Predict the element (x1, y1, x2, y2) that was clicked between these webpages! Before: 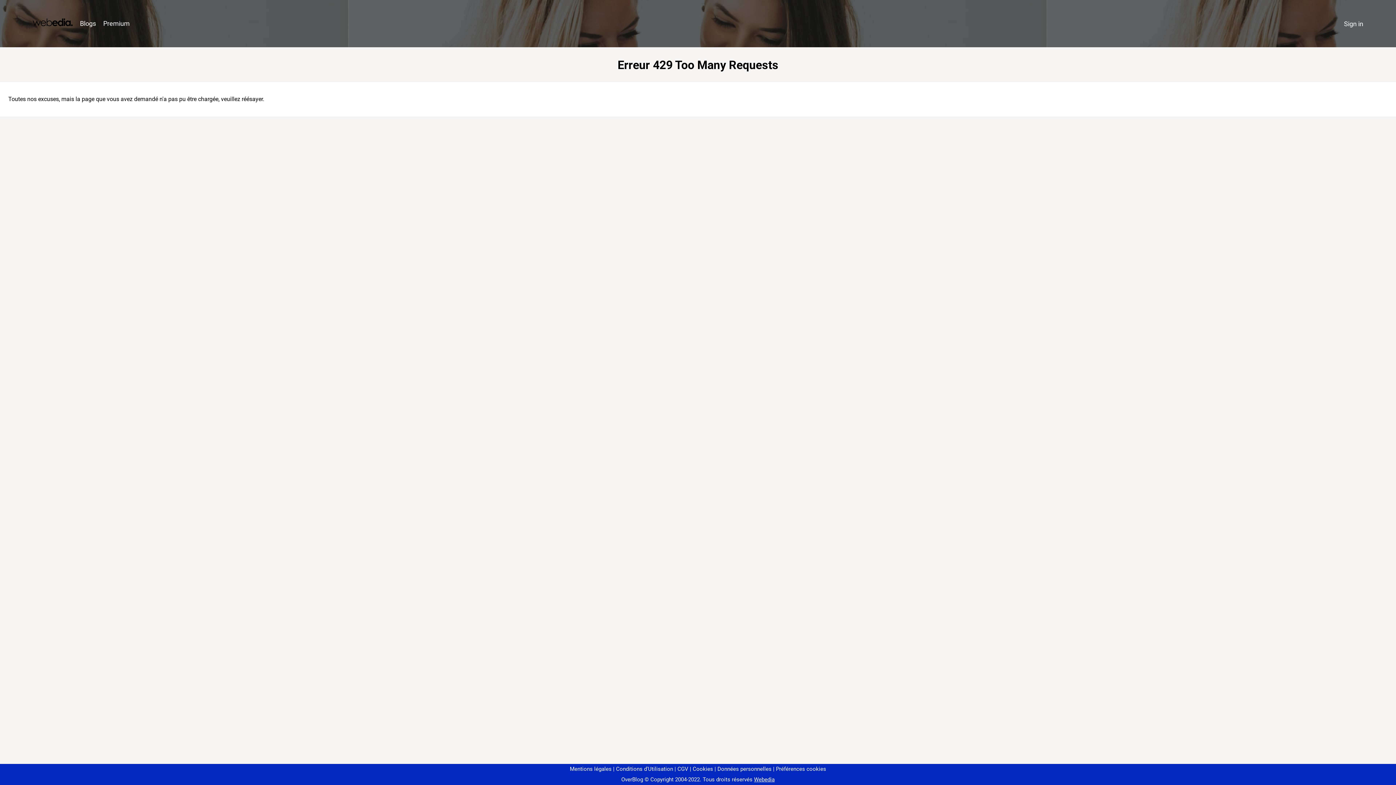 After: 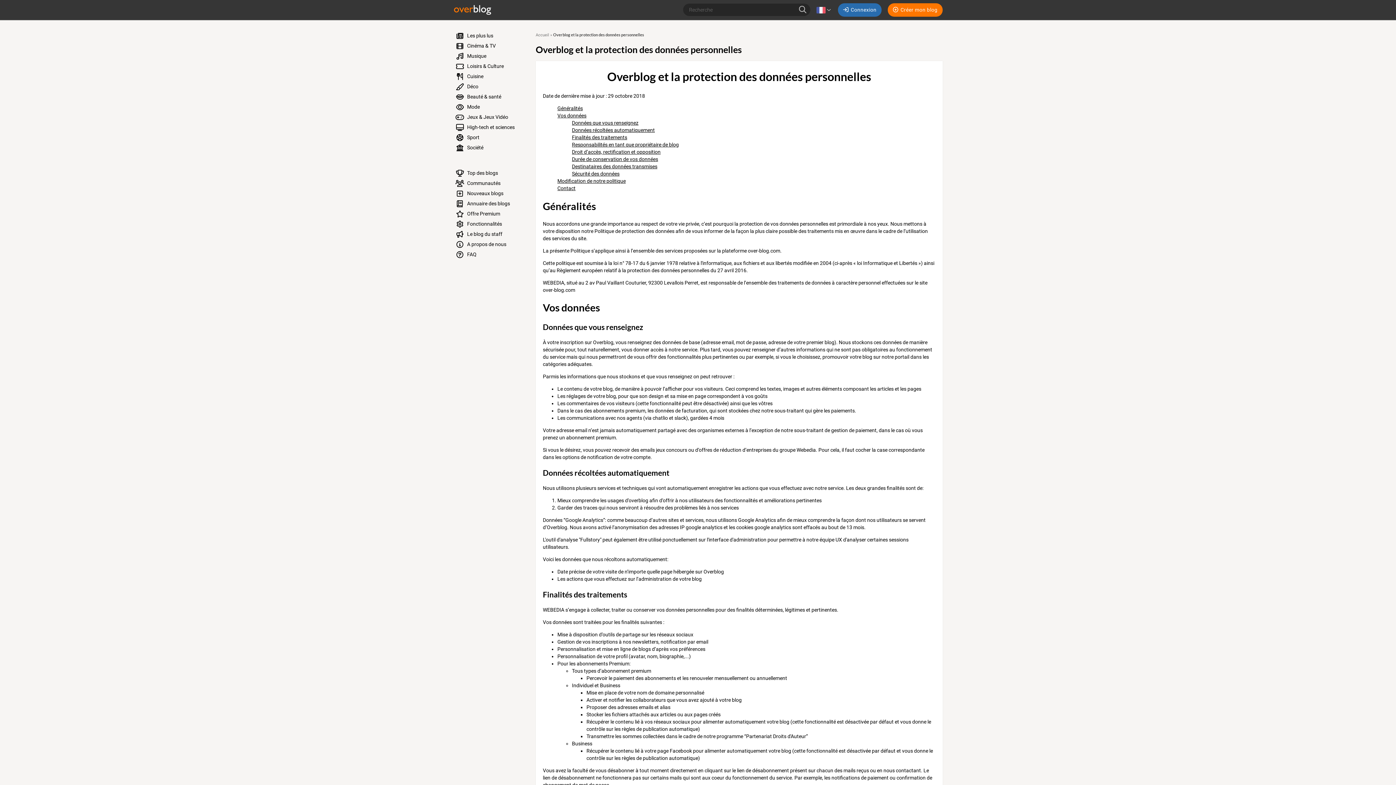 Action: bbox: (714, 766, 771, 772) label: Données personnelles